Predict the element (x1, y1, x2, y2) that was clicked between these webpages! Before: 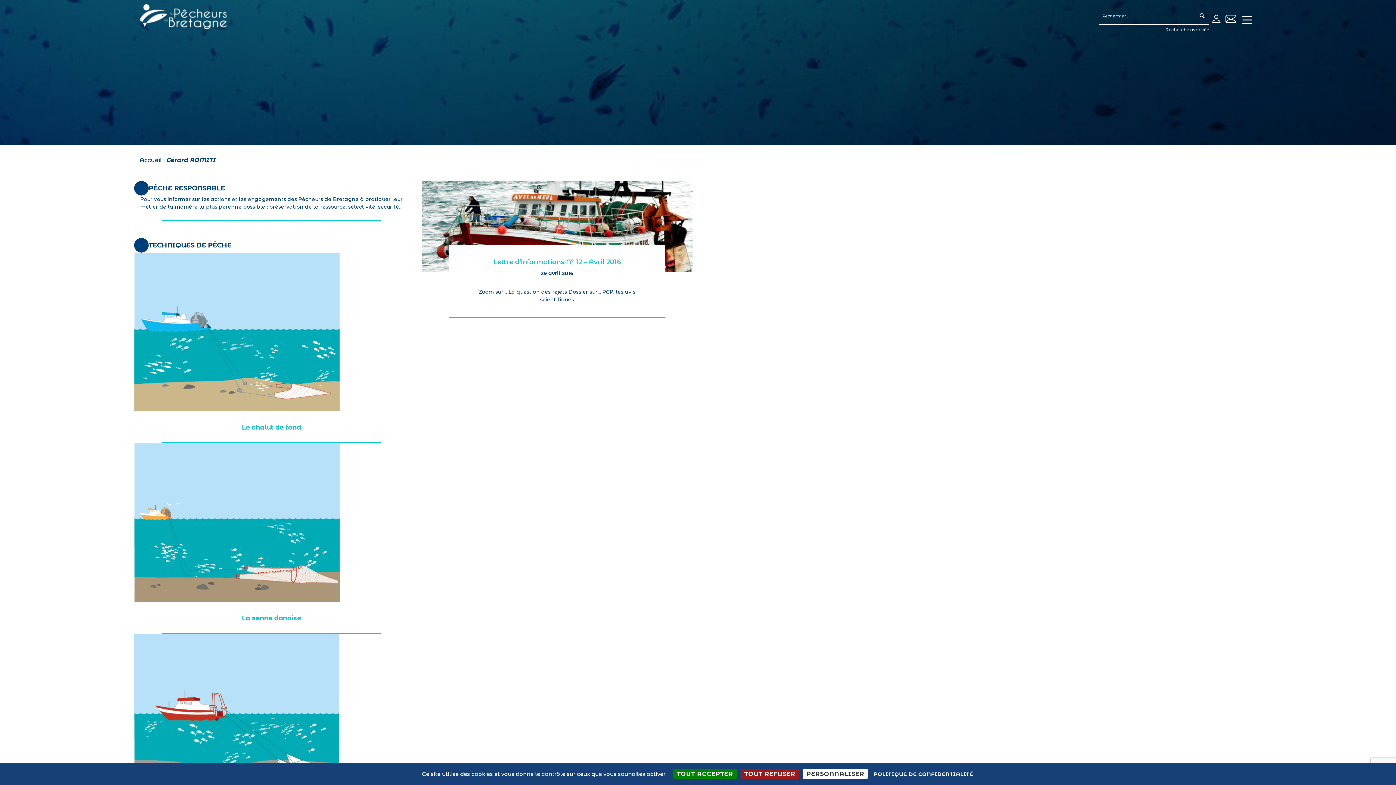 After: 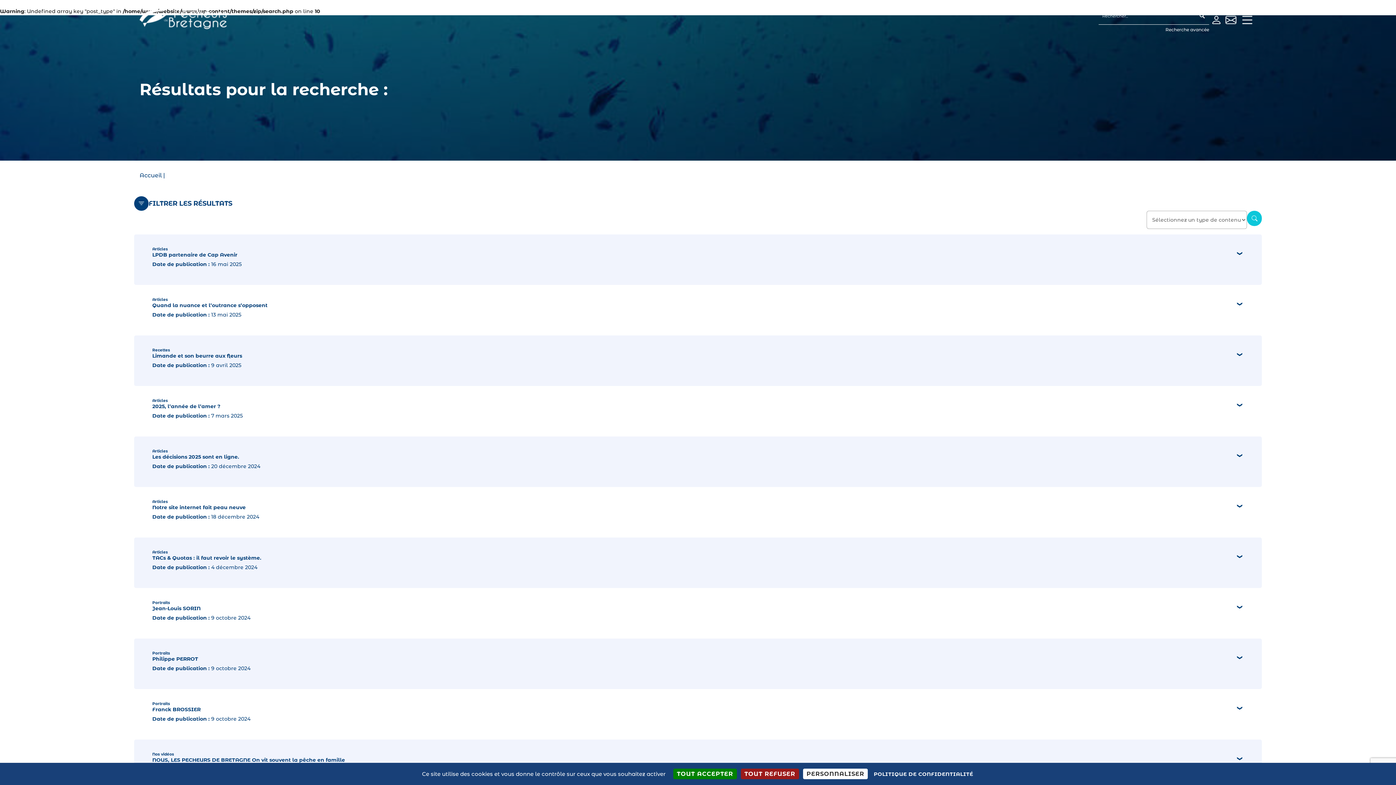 Action: bbox: (1194, 6, 1209, 24) label: SEARCH